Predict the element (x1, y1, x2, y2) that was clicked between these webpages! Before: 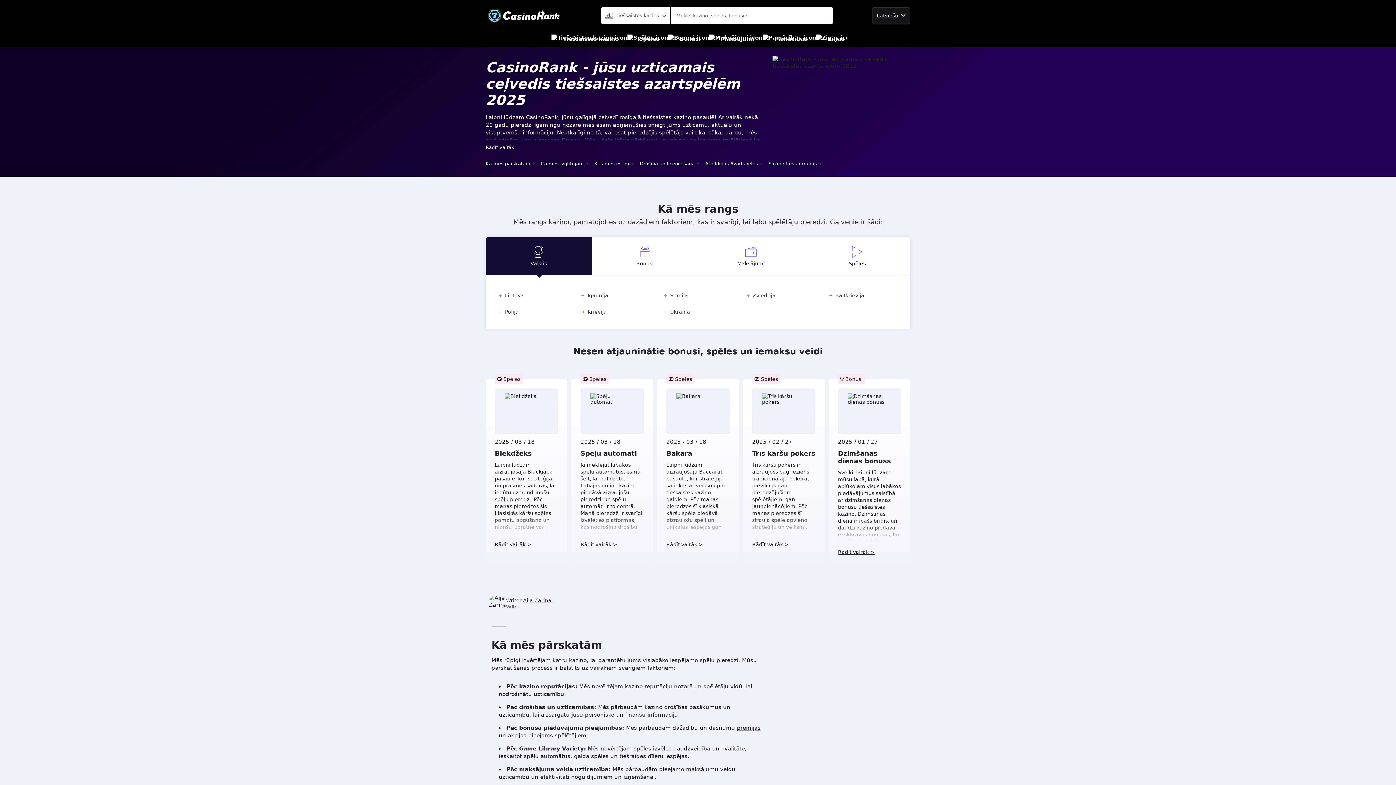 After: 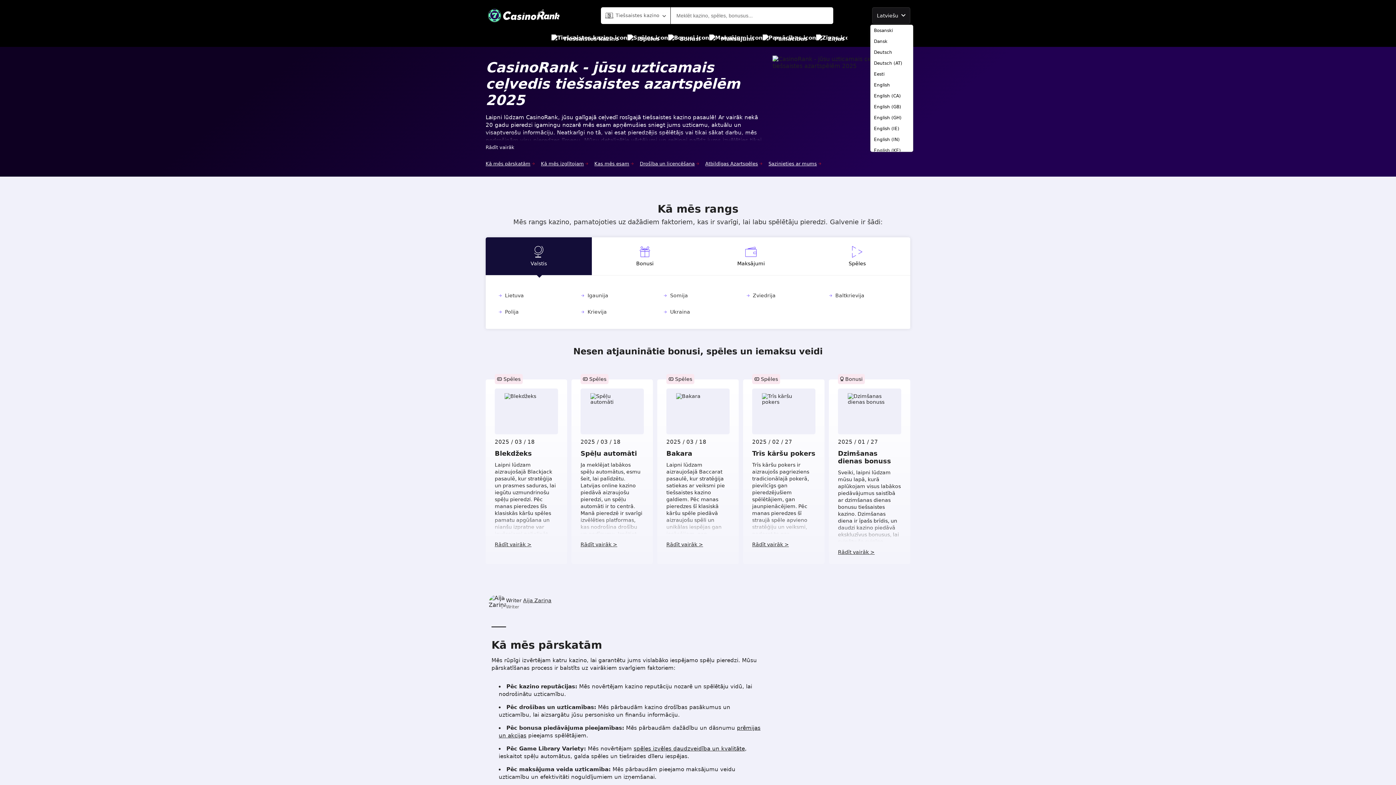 Action: label: Latviešu bbox: (872, 7, 910, 23)